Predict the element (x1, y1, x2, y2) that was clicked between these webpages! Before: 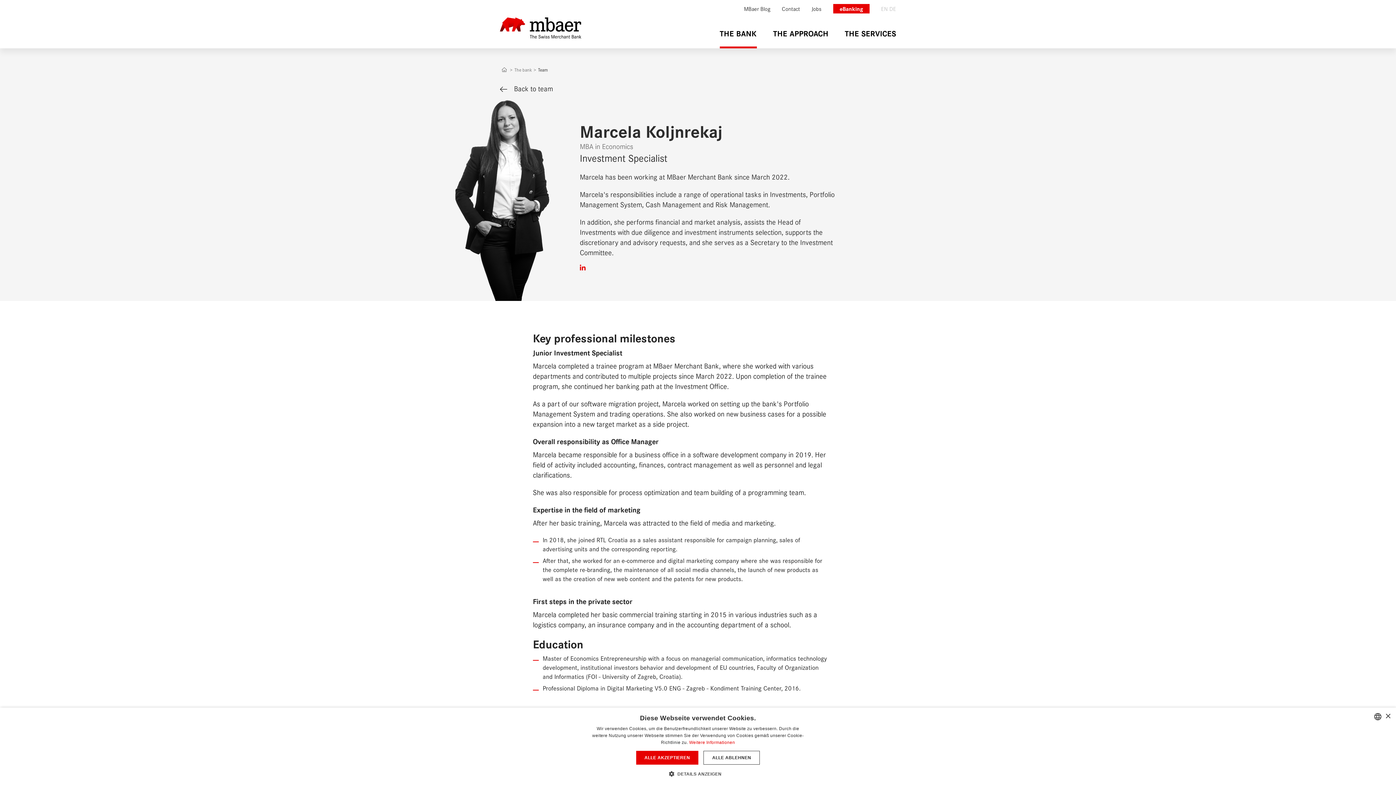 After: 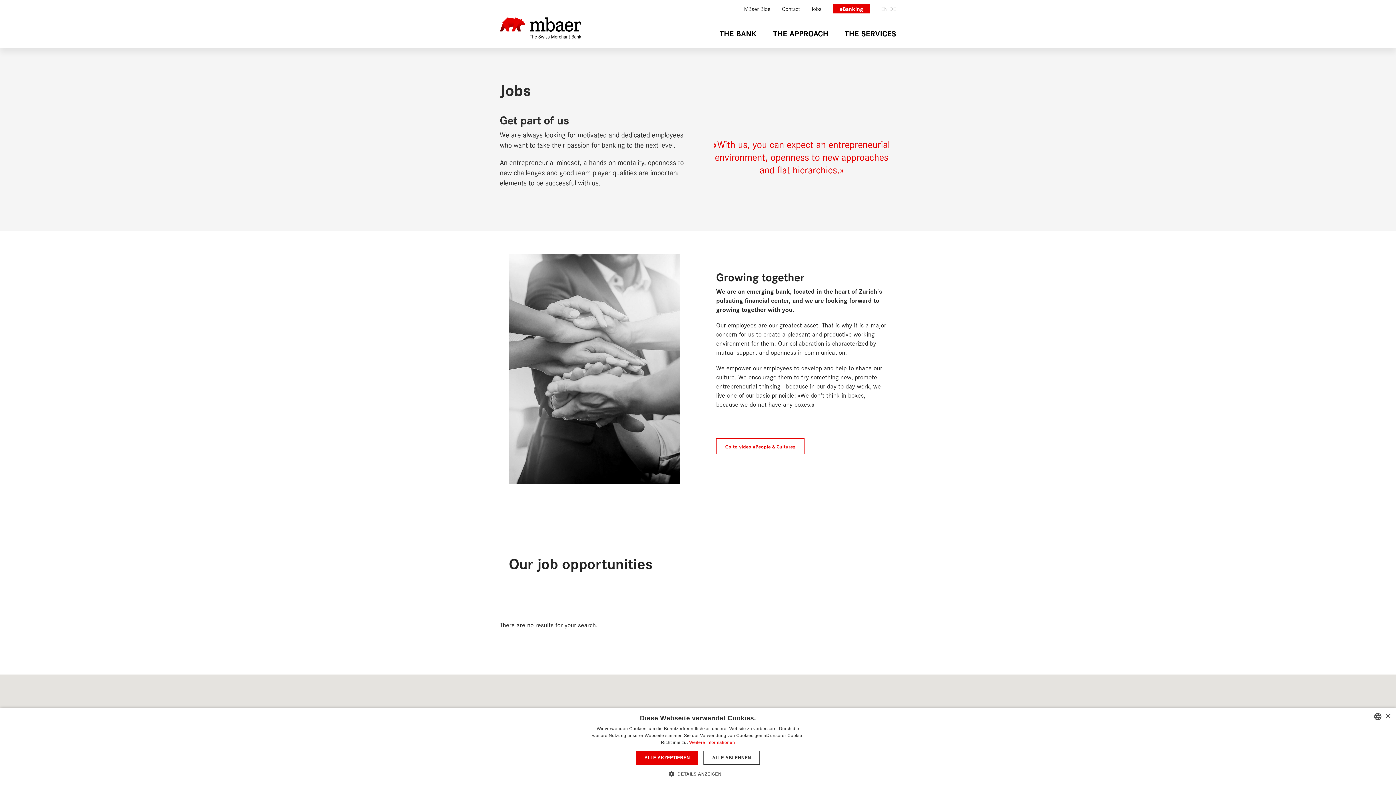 Action: label: Jobs bbox: (811, 4, 821, 12)